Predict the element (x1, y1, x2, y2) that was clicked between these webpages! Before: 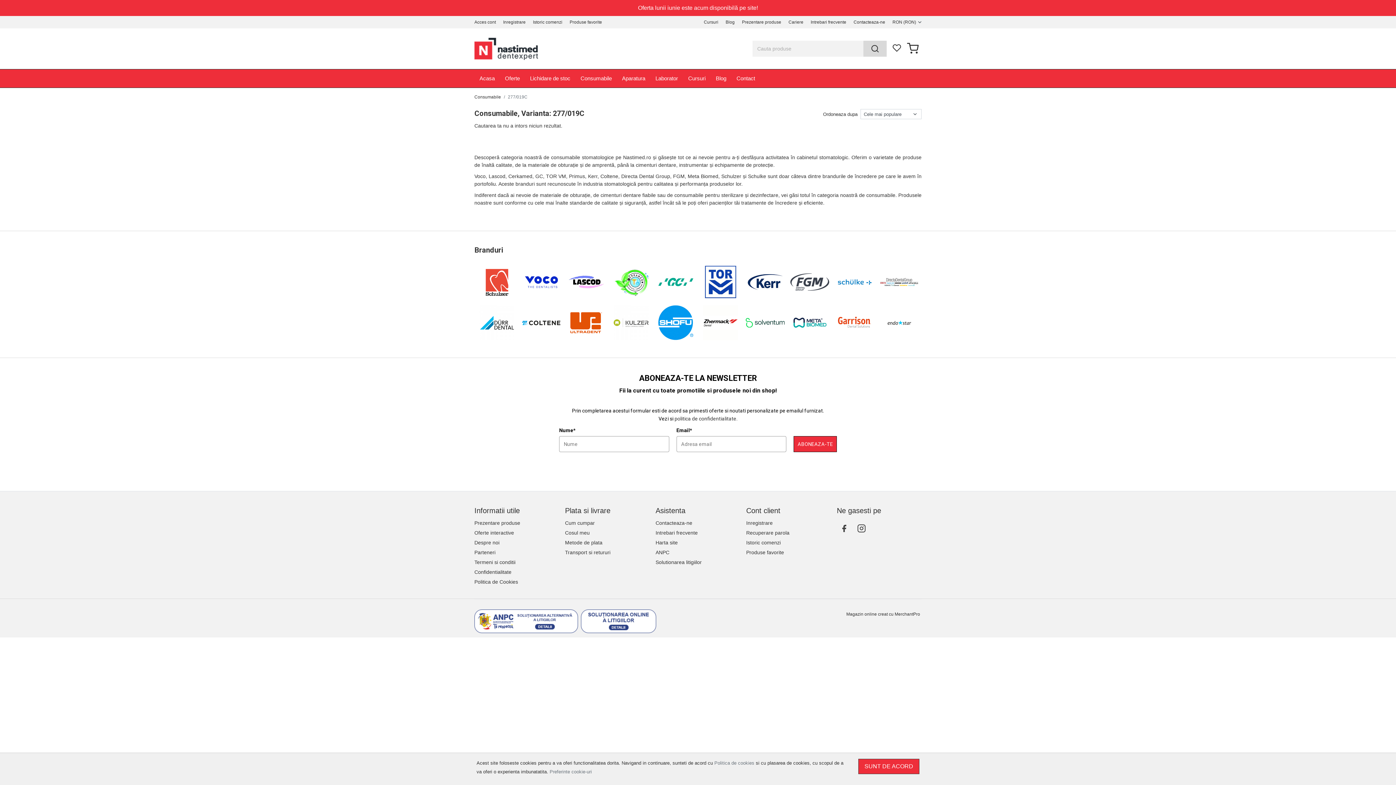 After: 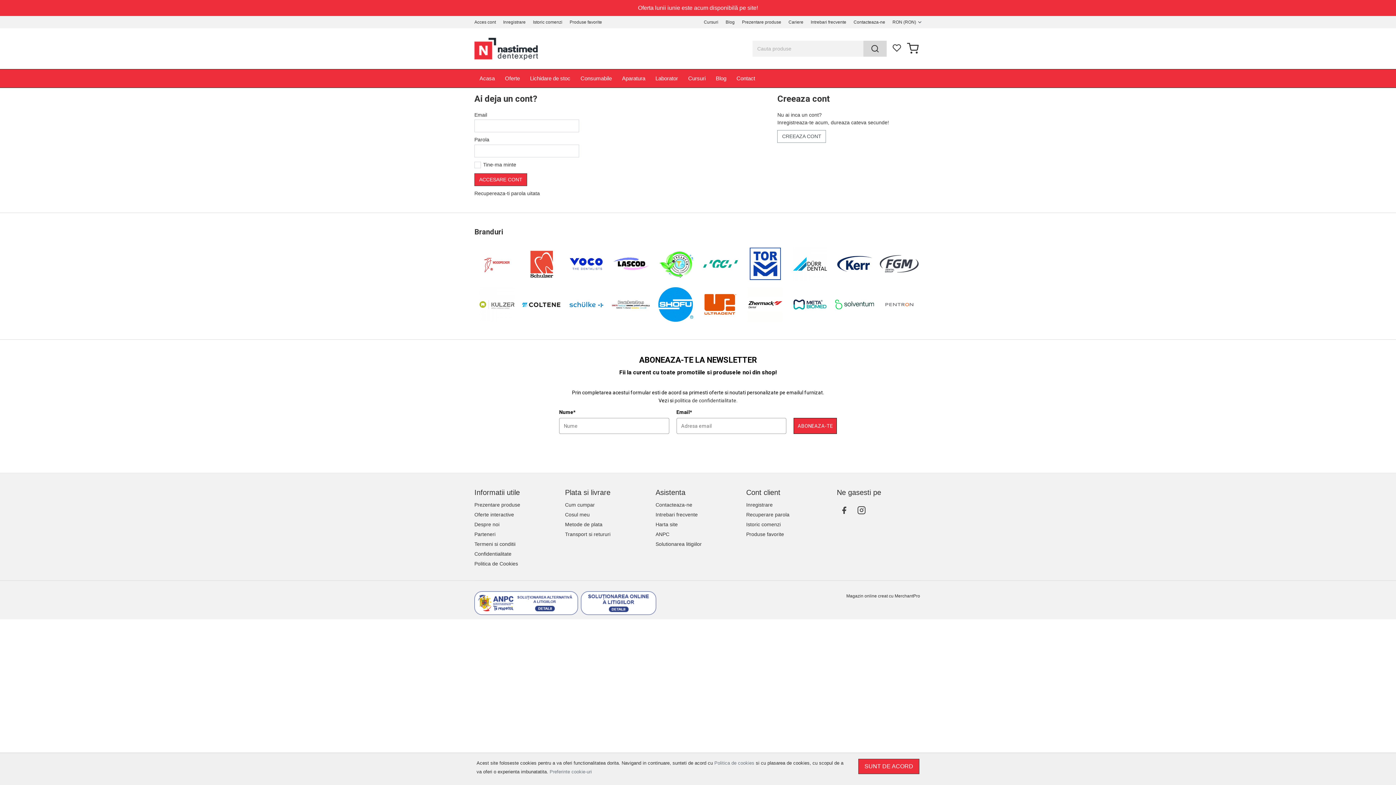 Action: label: Istoric comenzi bbox: (529, 16, 566, 28)